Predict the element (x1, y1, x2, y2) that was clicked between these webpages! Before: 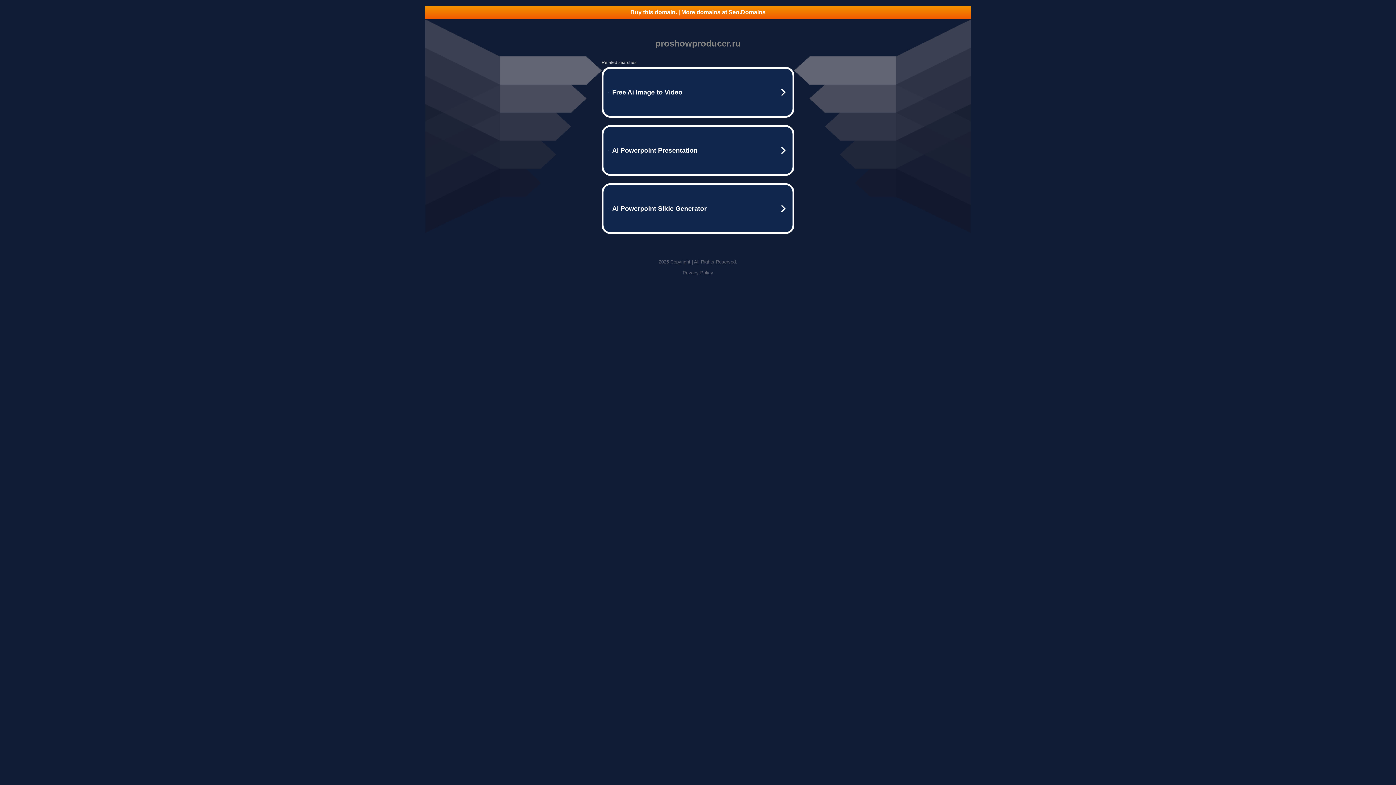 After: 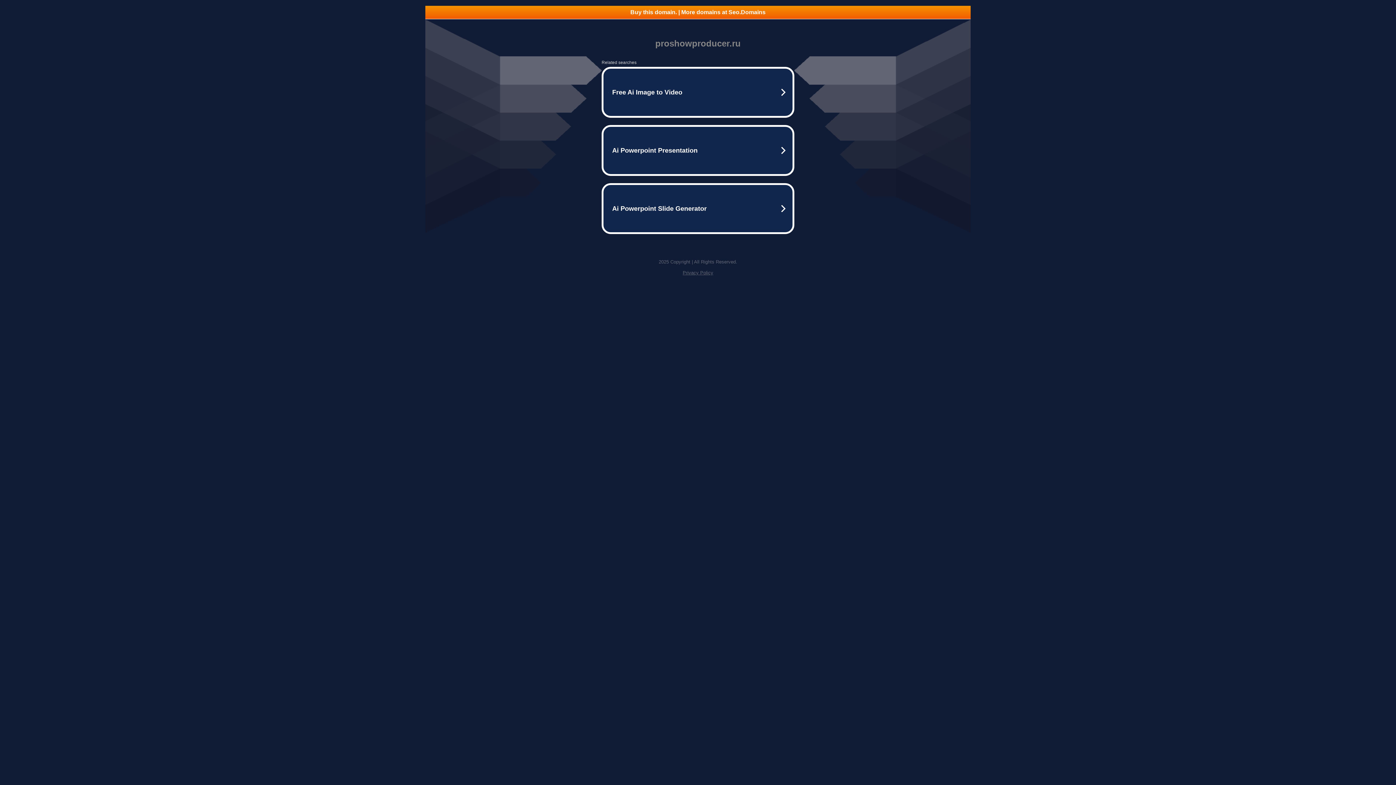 Action: label: Buy this domain. | More domains at Seo.Domains bbox: (425, 5, 970, 18)